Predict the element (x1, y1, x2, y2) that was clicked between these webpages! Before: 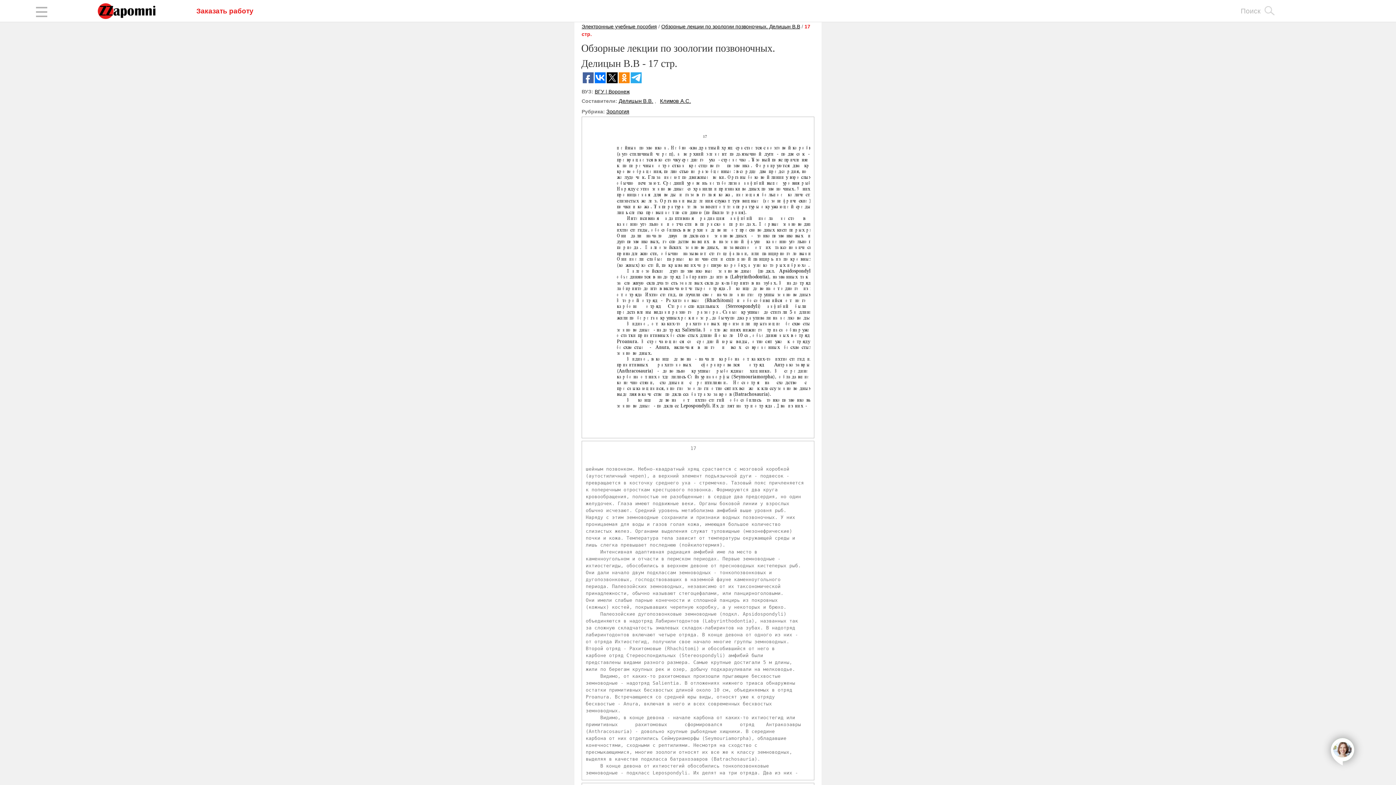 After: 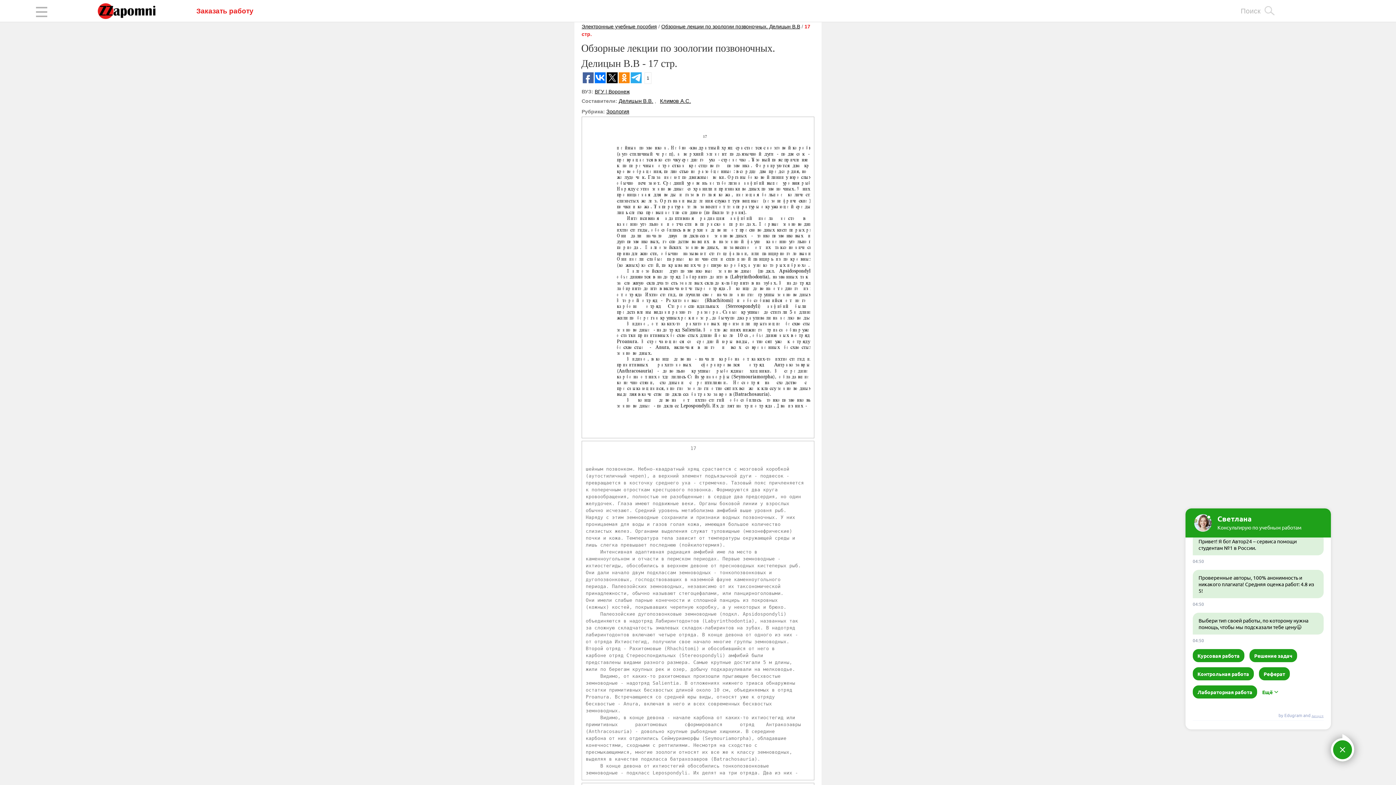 Action: bbox: (630, 72, 641, 83)